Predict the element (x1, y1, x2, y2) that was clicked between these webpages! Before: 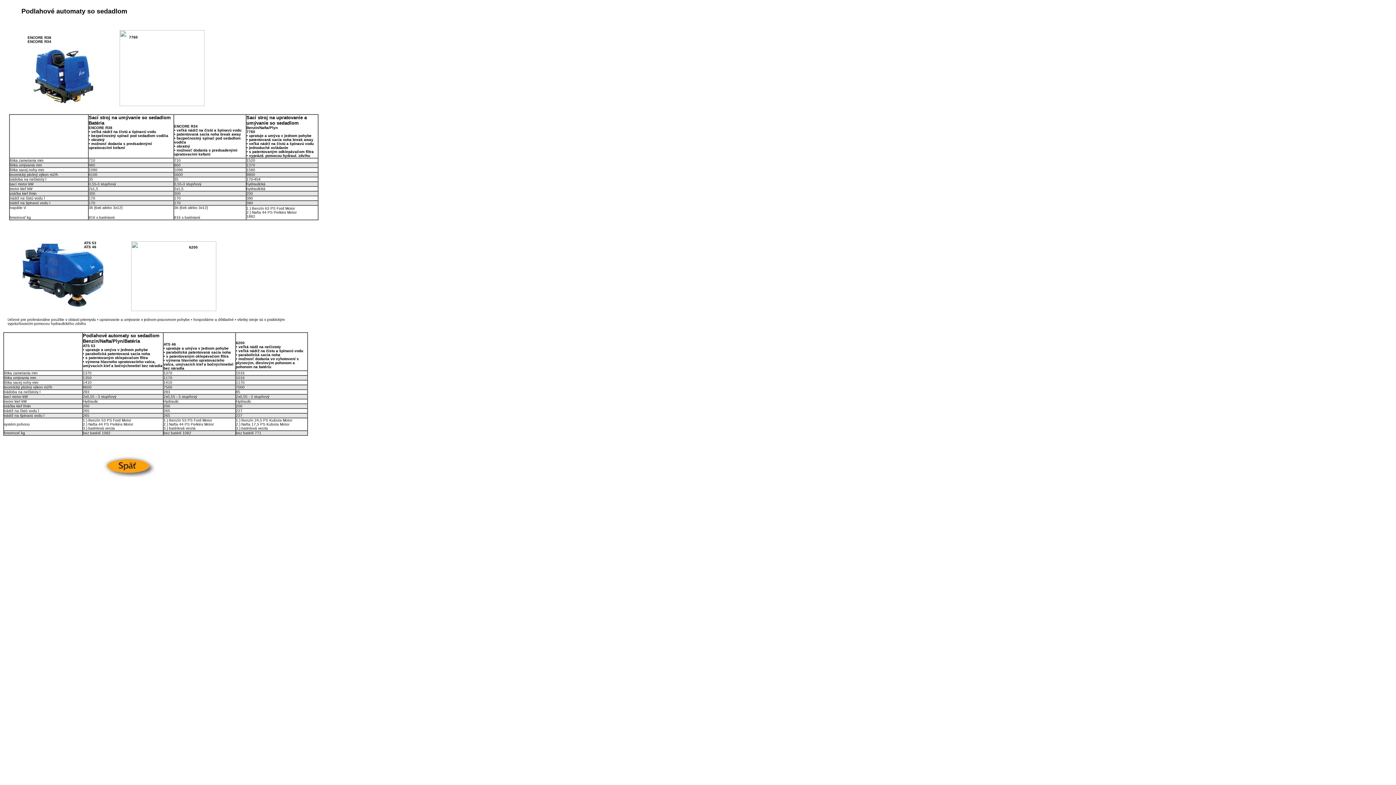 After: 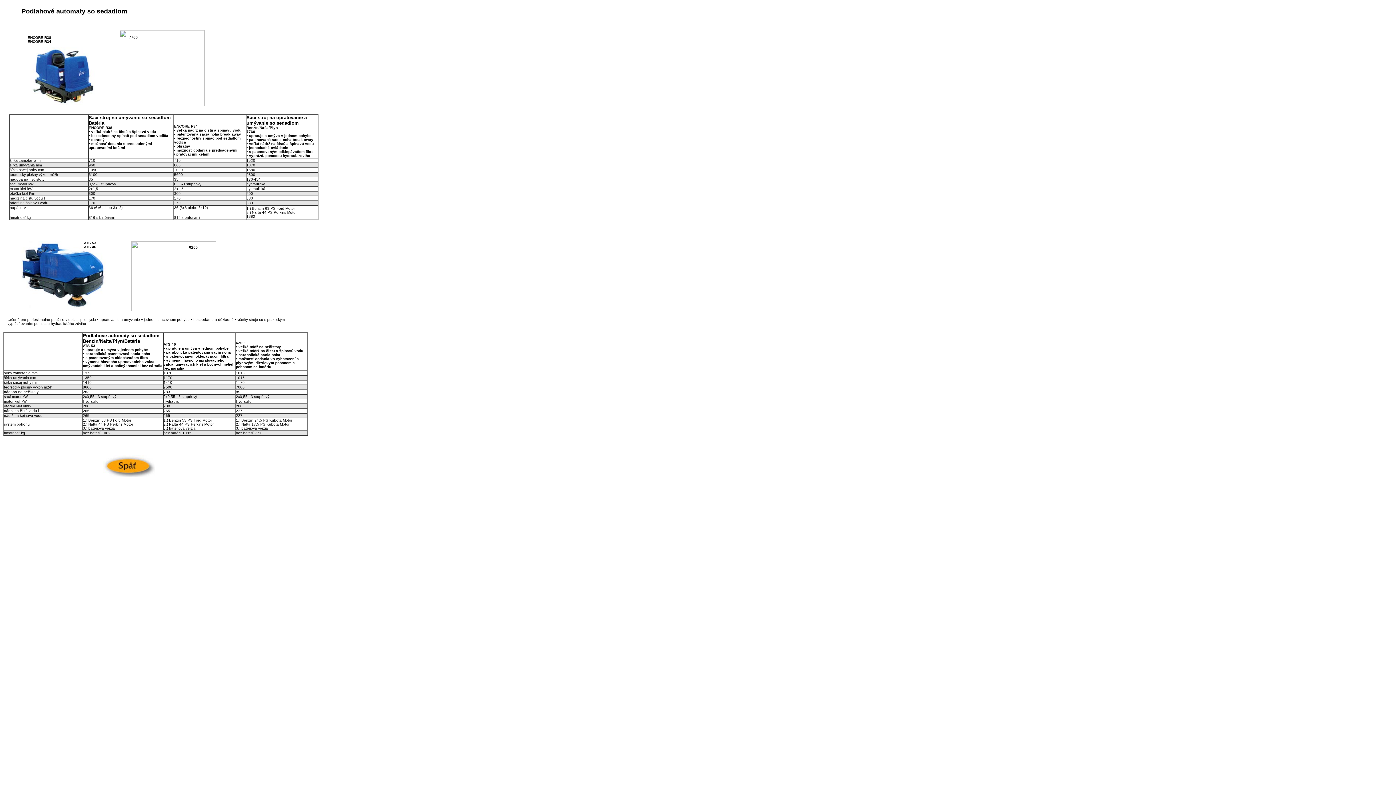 Action: bbox: (102, 472, 155, 478)